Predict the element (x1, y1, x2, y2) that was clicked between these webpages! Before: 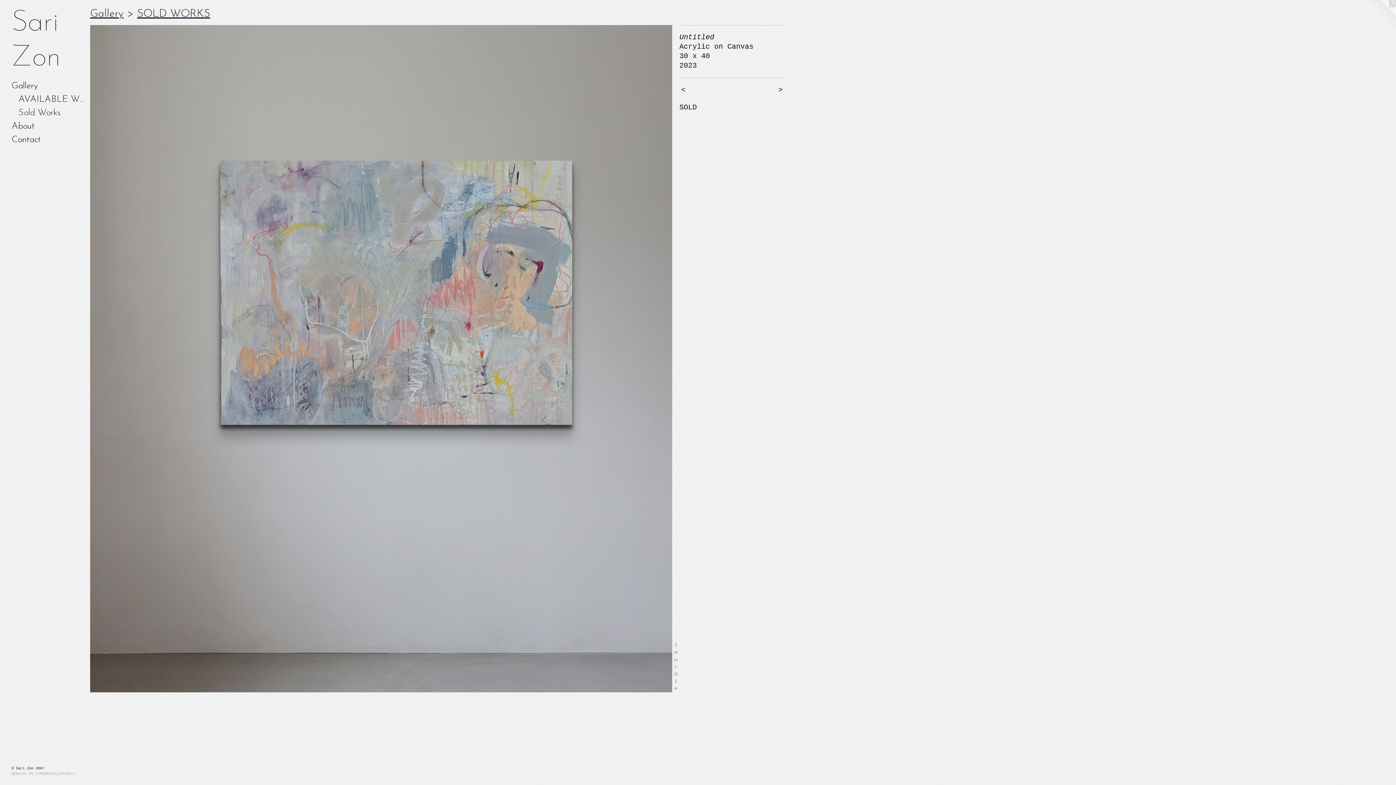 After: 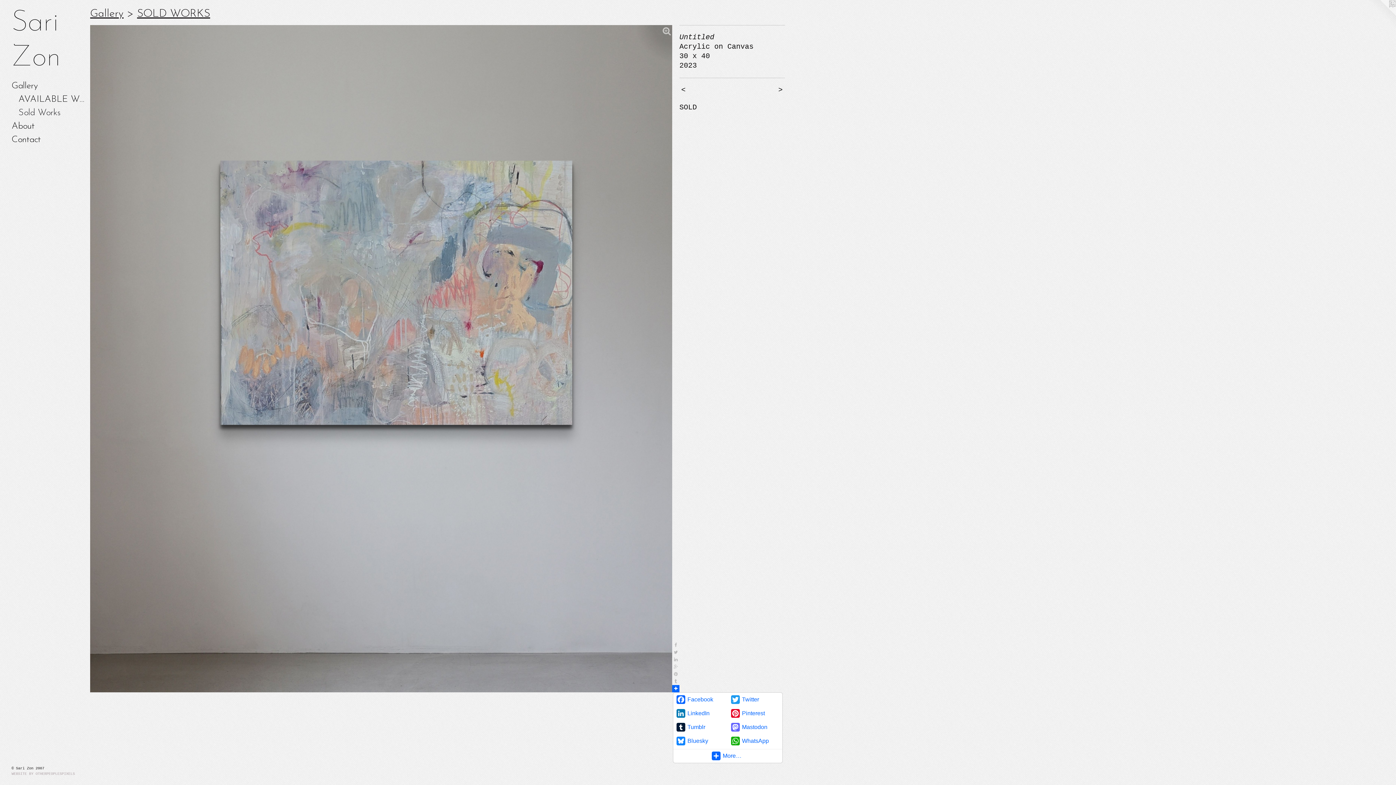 Action: bbox: (672, 685, 679, 692)